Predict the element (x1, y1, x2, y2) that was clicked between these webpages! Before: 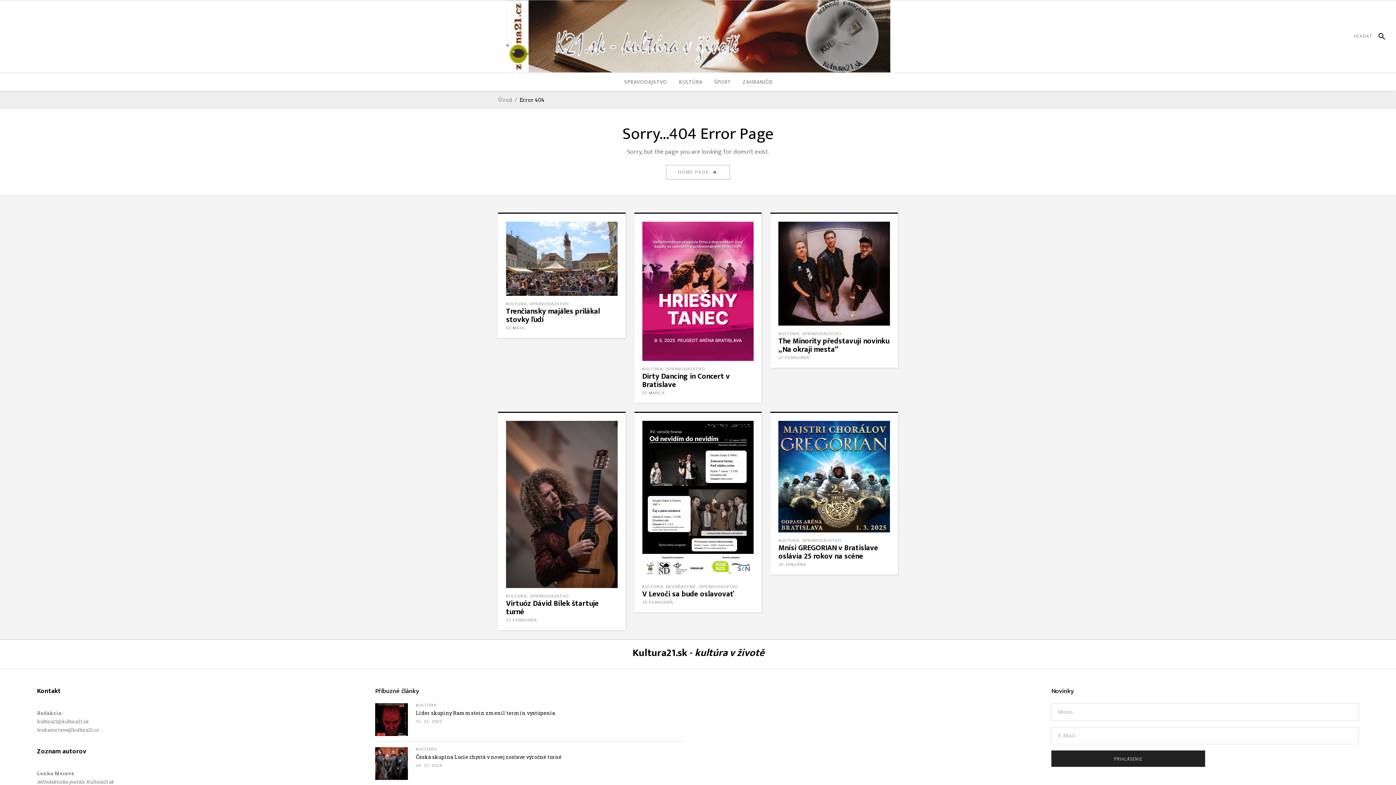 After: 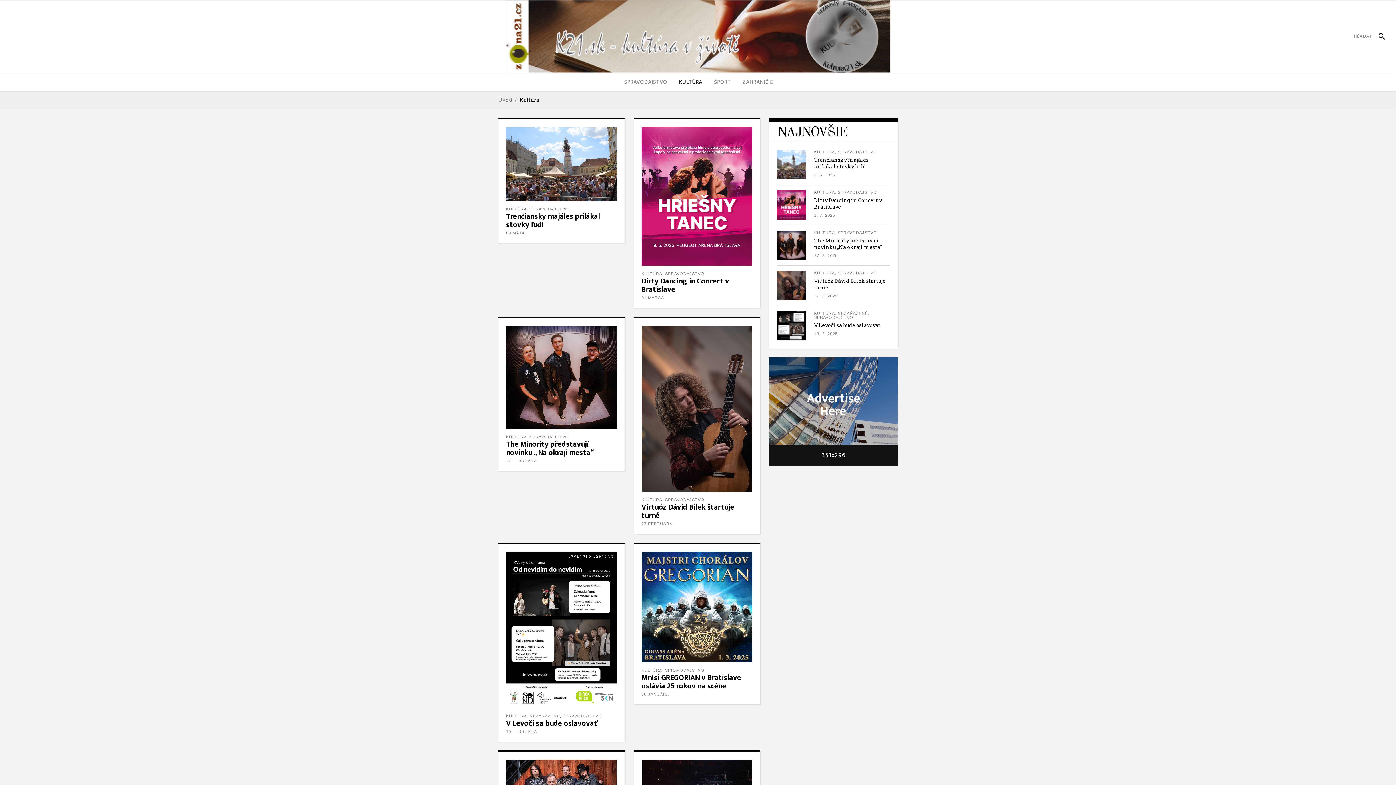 Action: label: KULTÚRA bbox: (778, 331, 799, 336)